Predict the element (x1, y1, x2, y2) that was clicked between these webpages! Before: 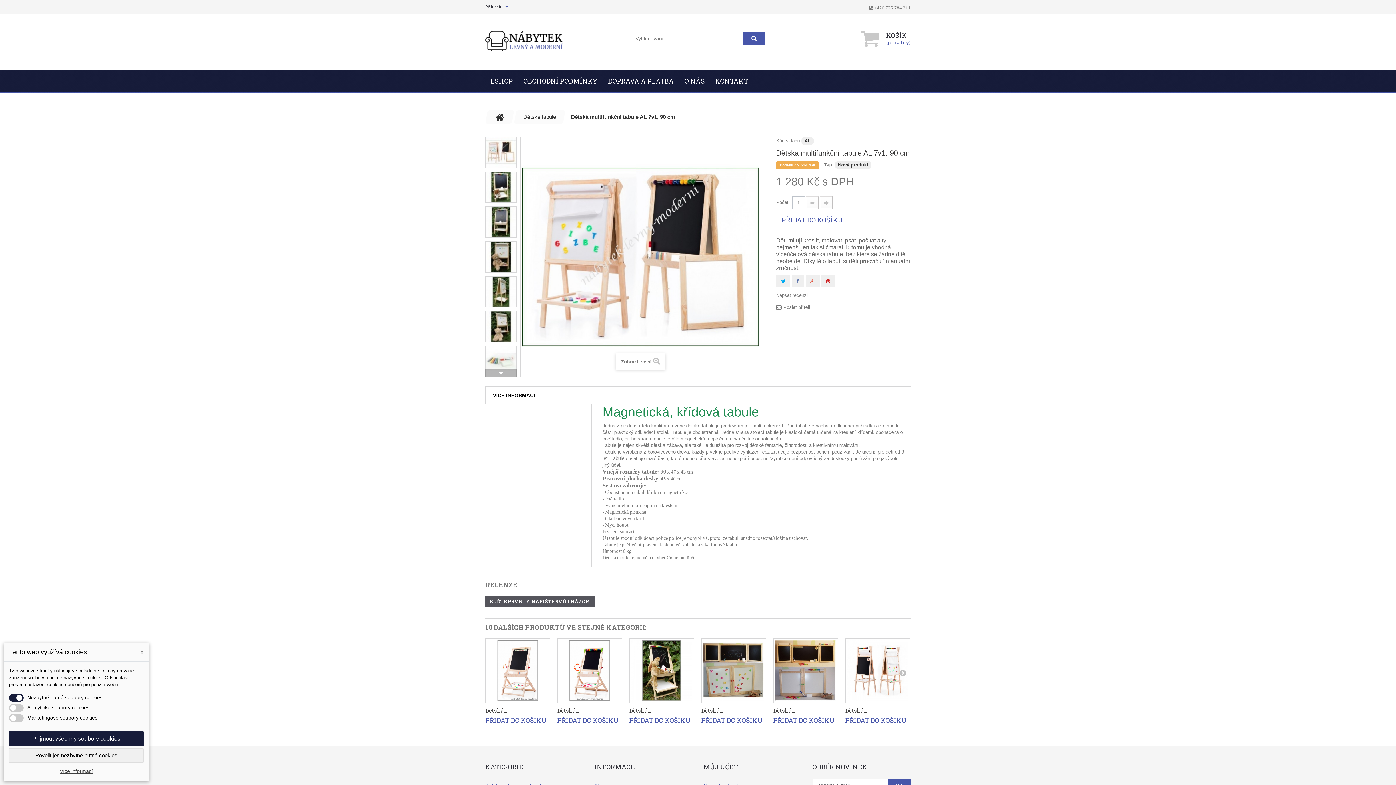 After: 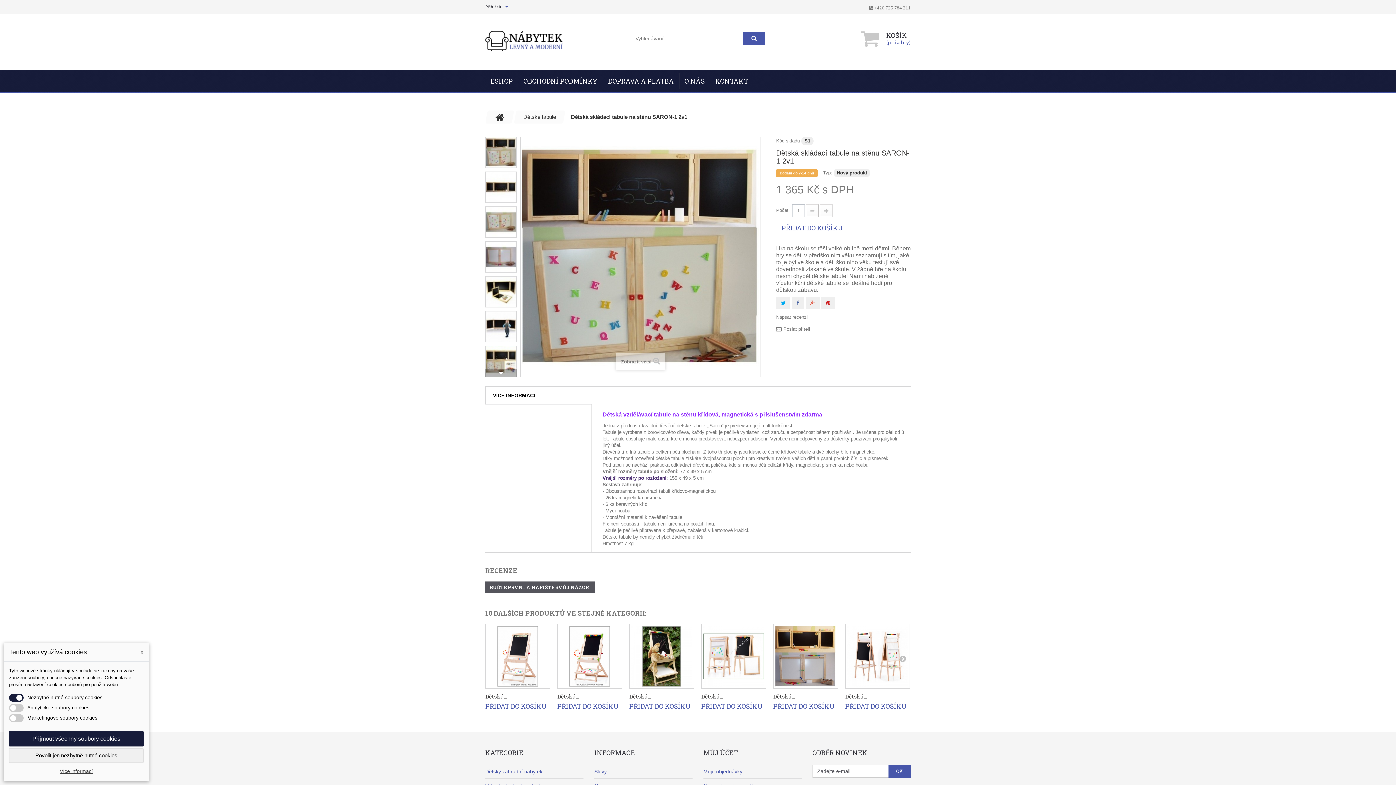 Action: label: Dětská... bbox: (701, 707, 723, 714)